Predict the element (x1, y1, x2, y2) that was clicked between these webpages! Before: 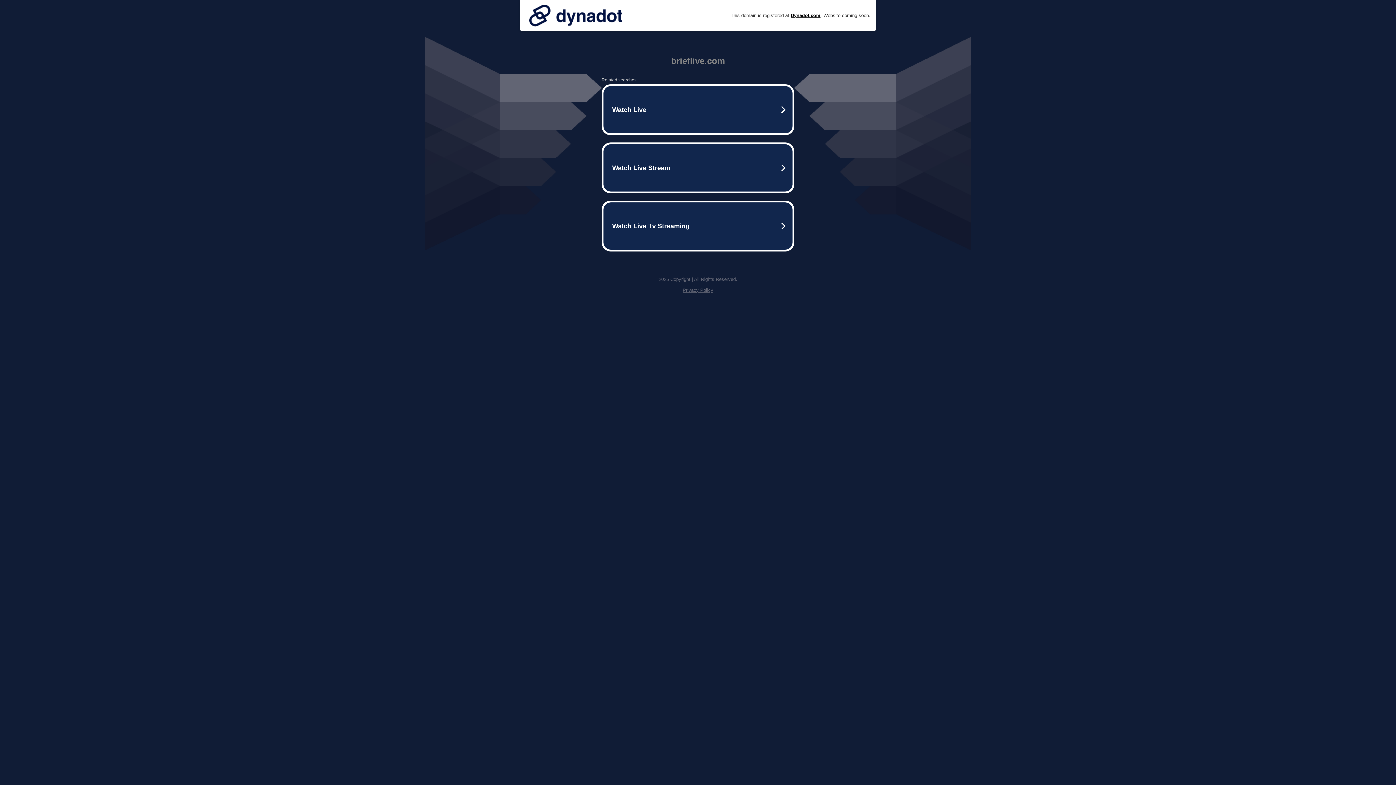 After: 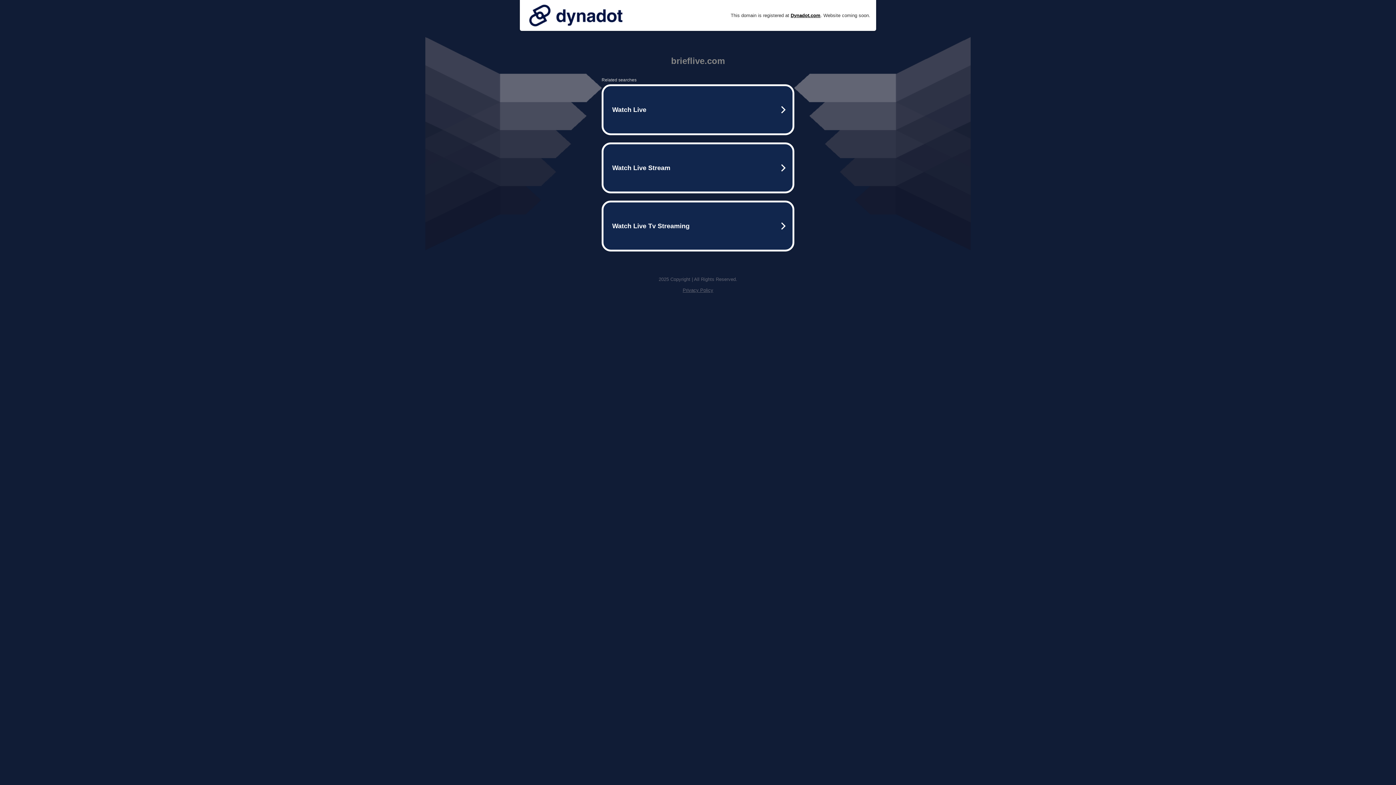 Action: bbox: (525, 0, 626, 30)